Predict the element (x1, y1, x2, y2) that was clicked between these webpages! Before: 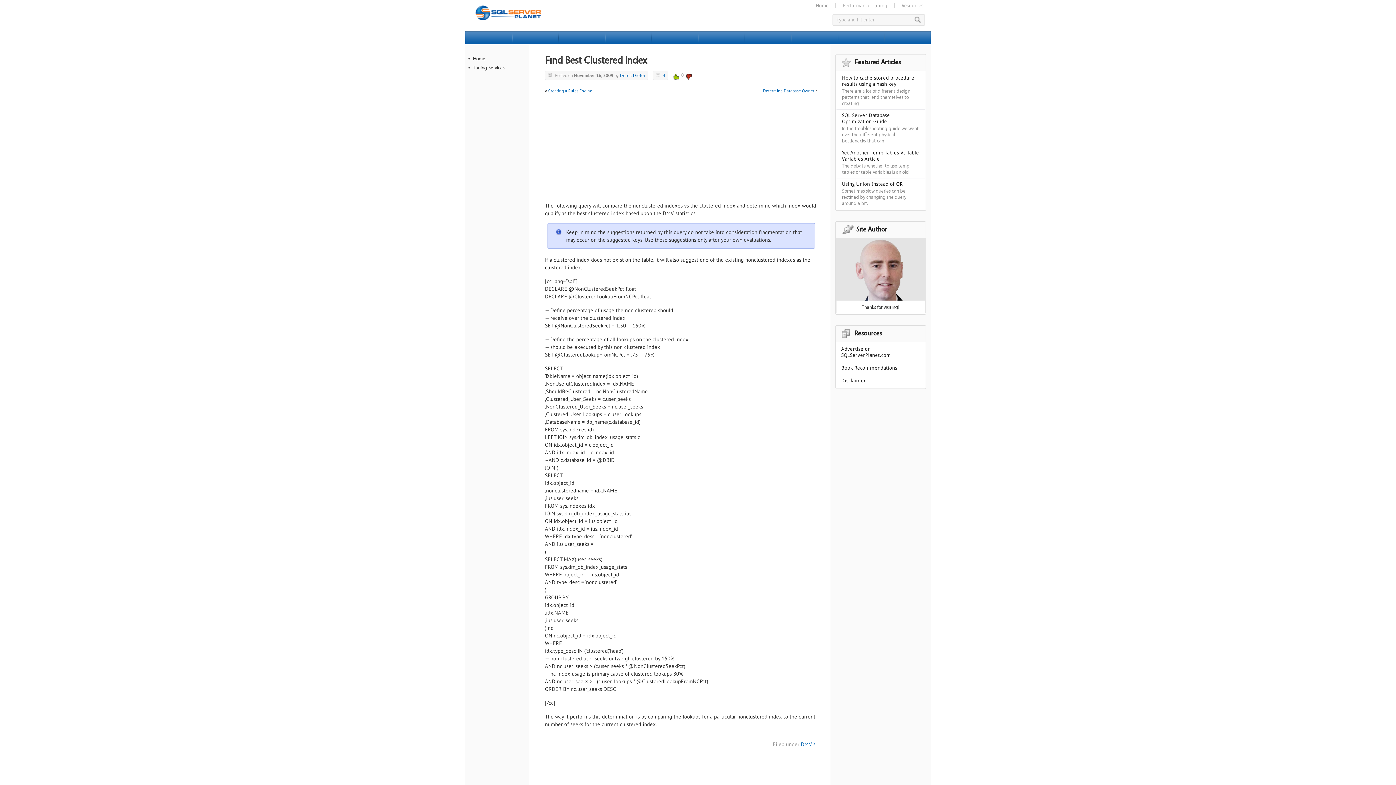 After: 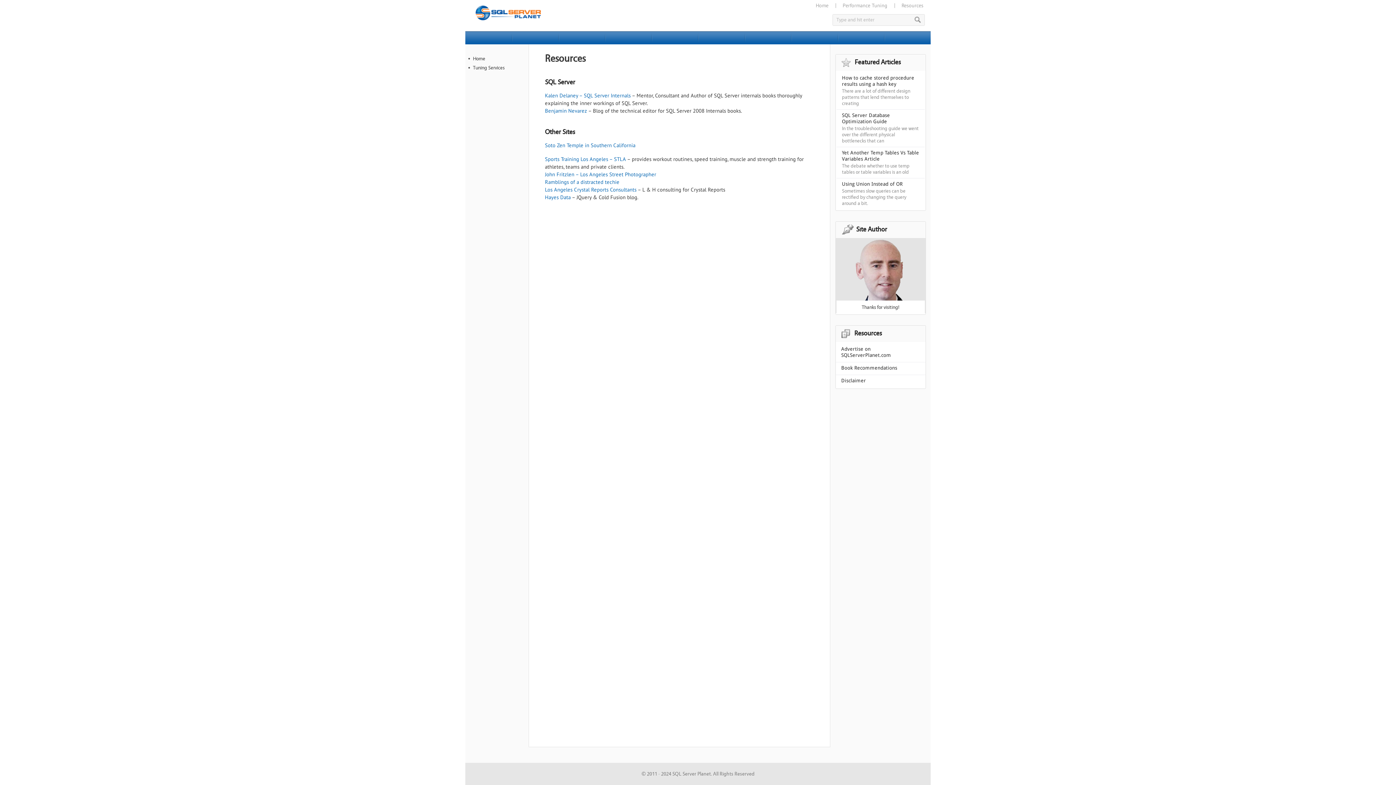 Action: bbox: (901, 2, 923, 8) label: Resources